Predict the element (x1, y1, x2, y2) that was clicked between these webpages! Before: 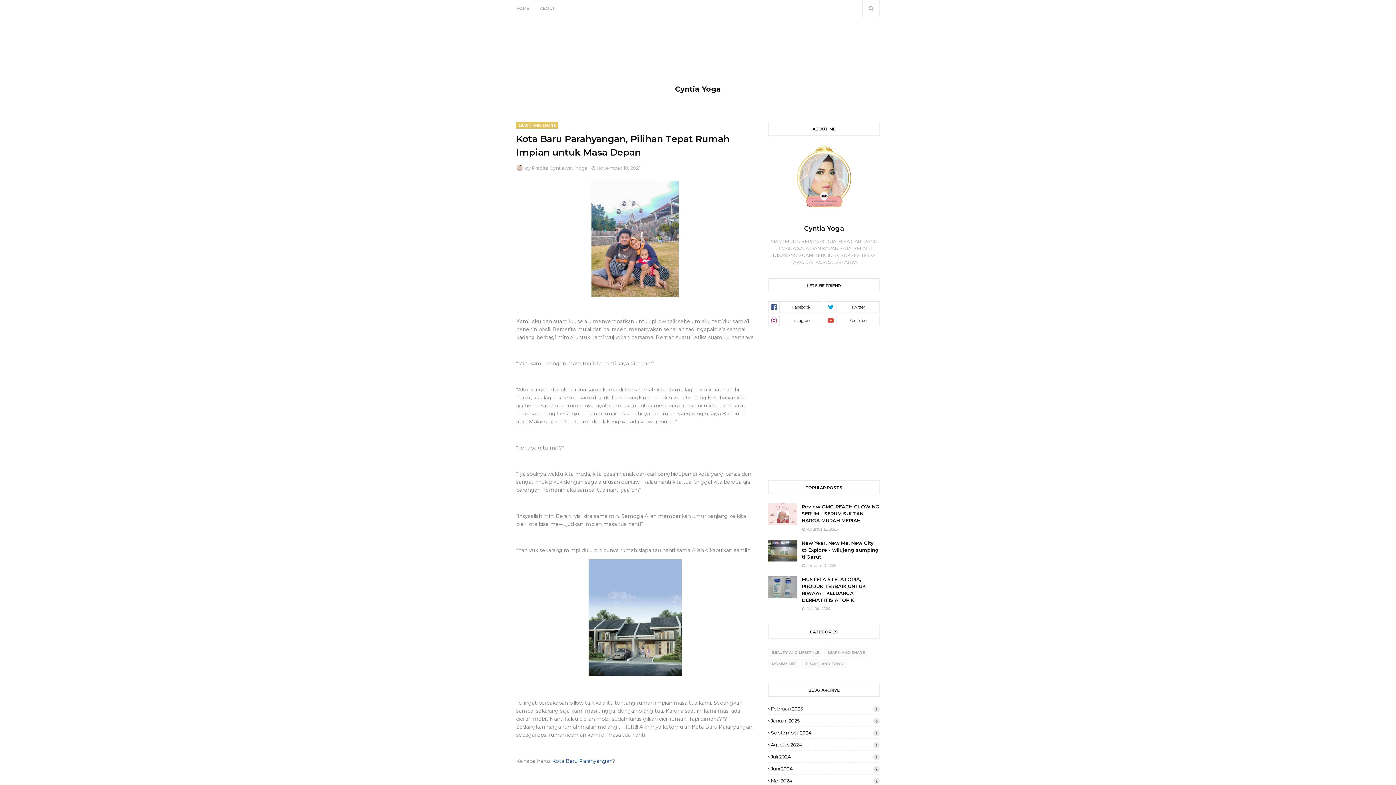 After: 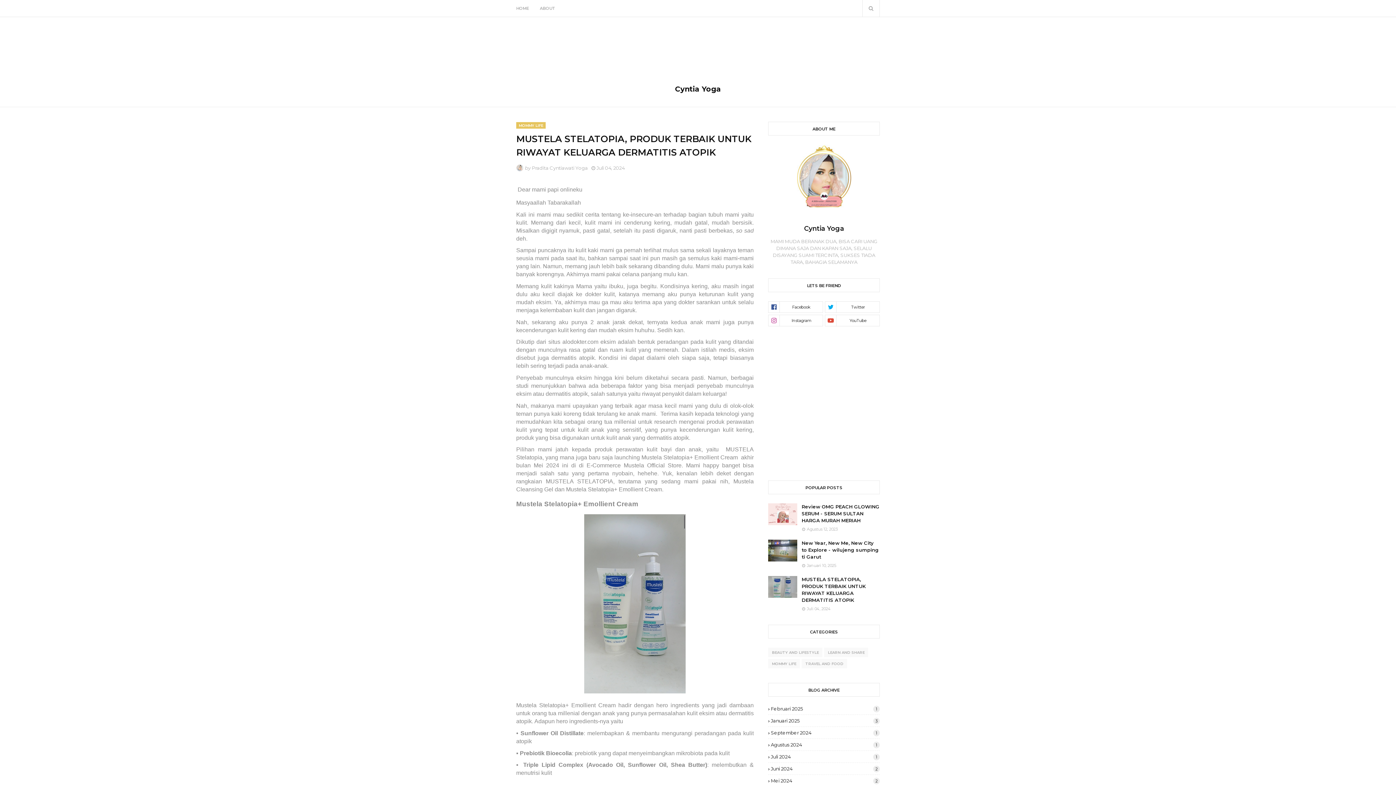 Action: label: MUSTELA STELATOPIA, PRODUK TERBAIK UNTUK RIWAYAT KELUARGA DERMATITIS ATOPIK bbox: (801, 576, 880, 604)